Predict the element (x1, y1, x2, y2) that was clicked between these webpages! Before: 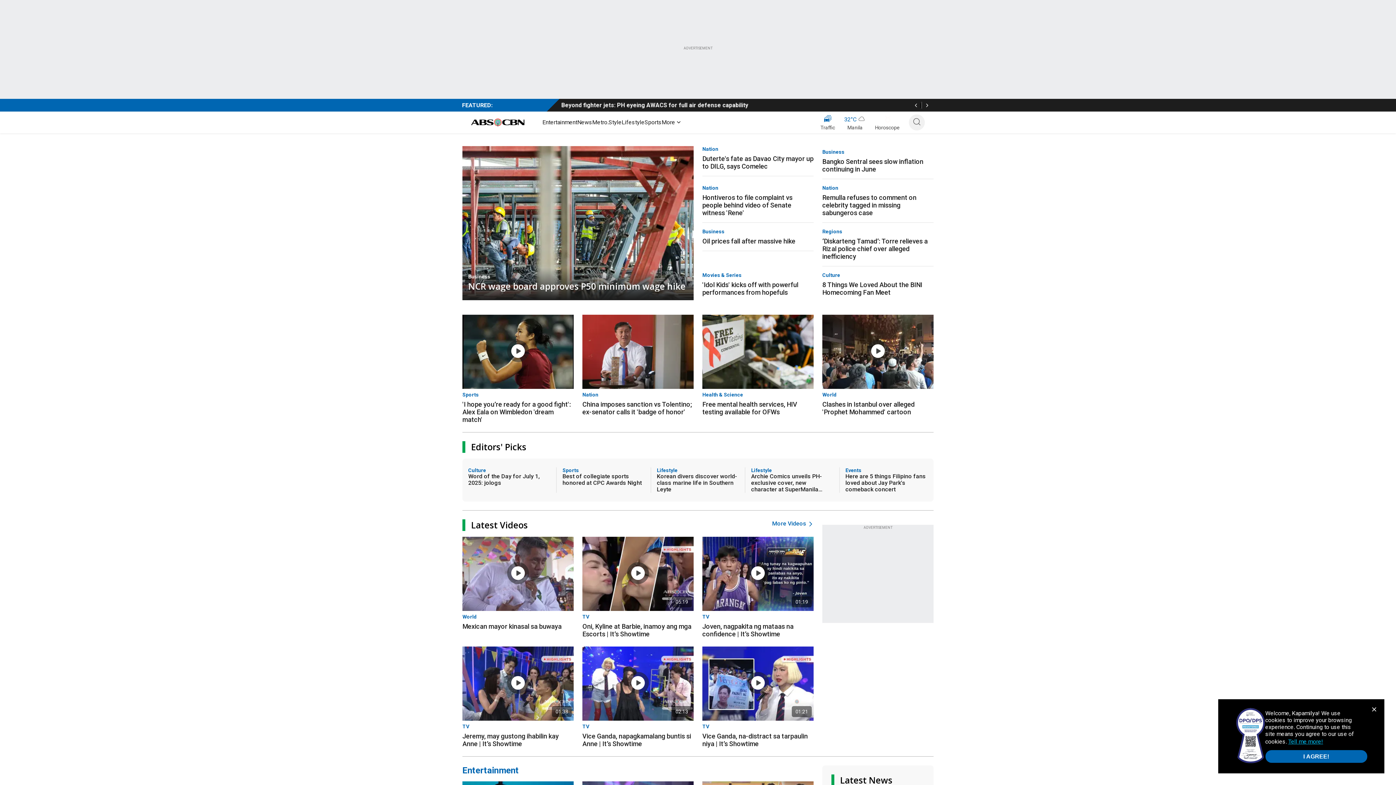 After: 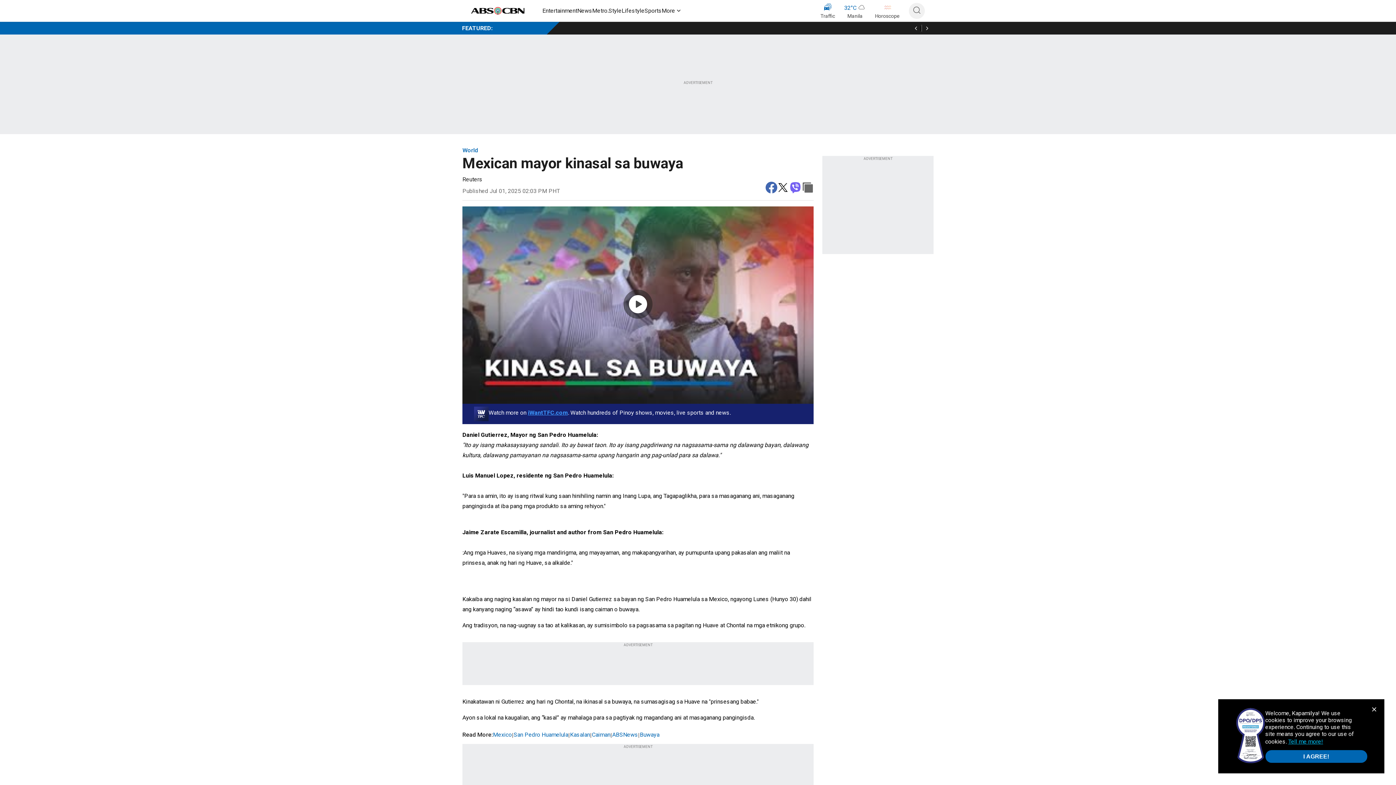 Action: label: World bbox: (462, 611, 573, 620)